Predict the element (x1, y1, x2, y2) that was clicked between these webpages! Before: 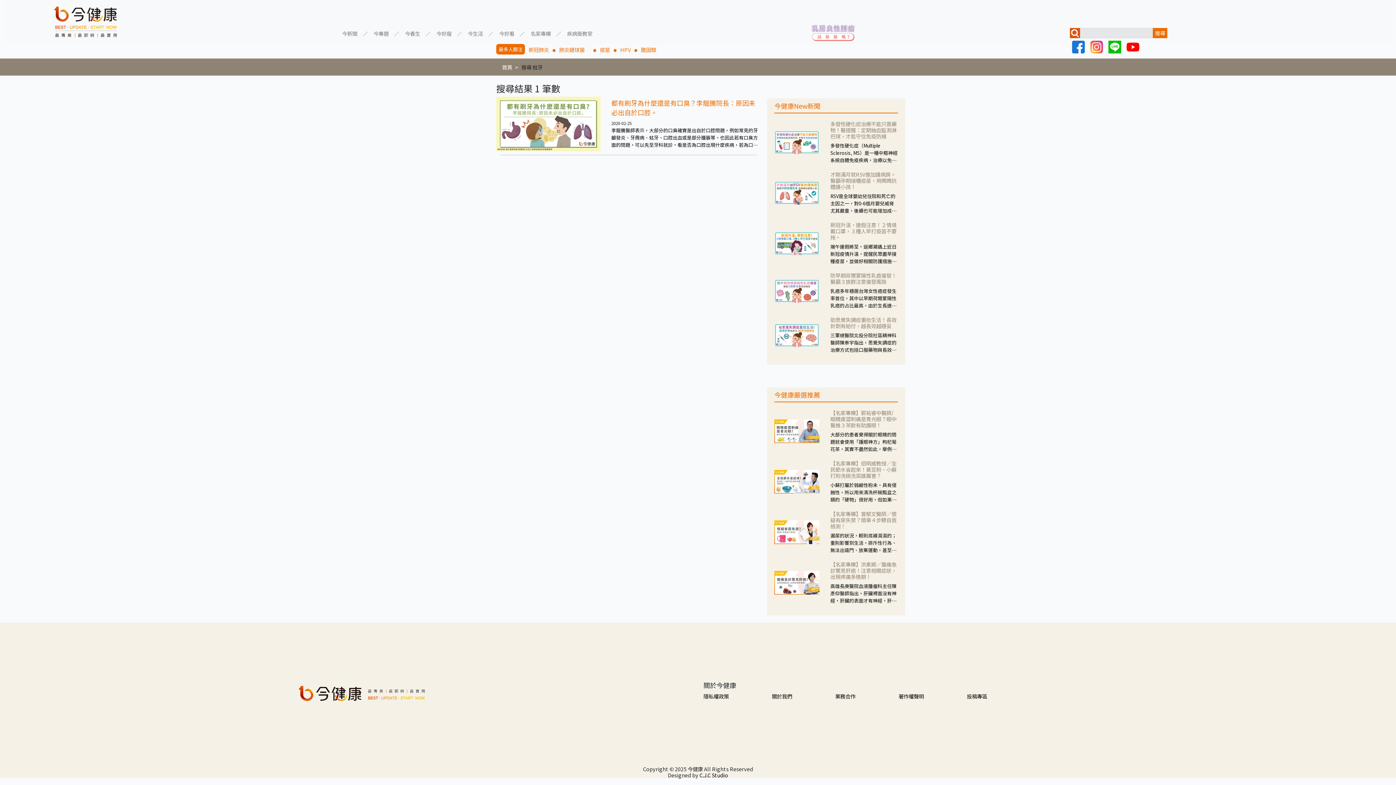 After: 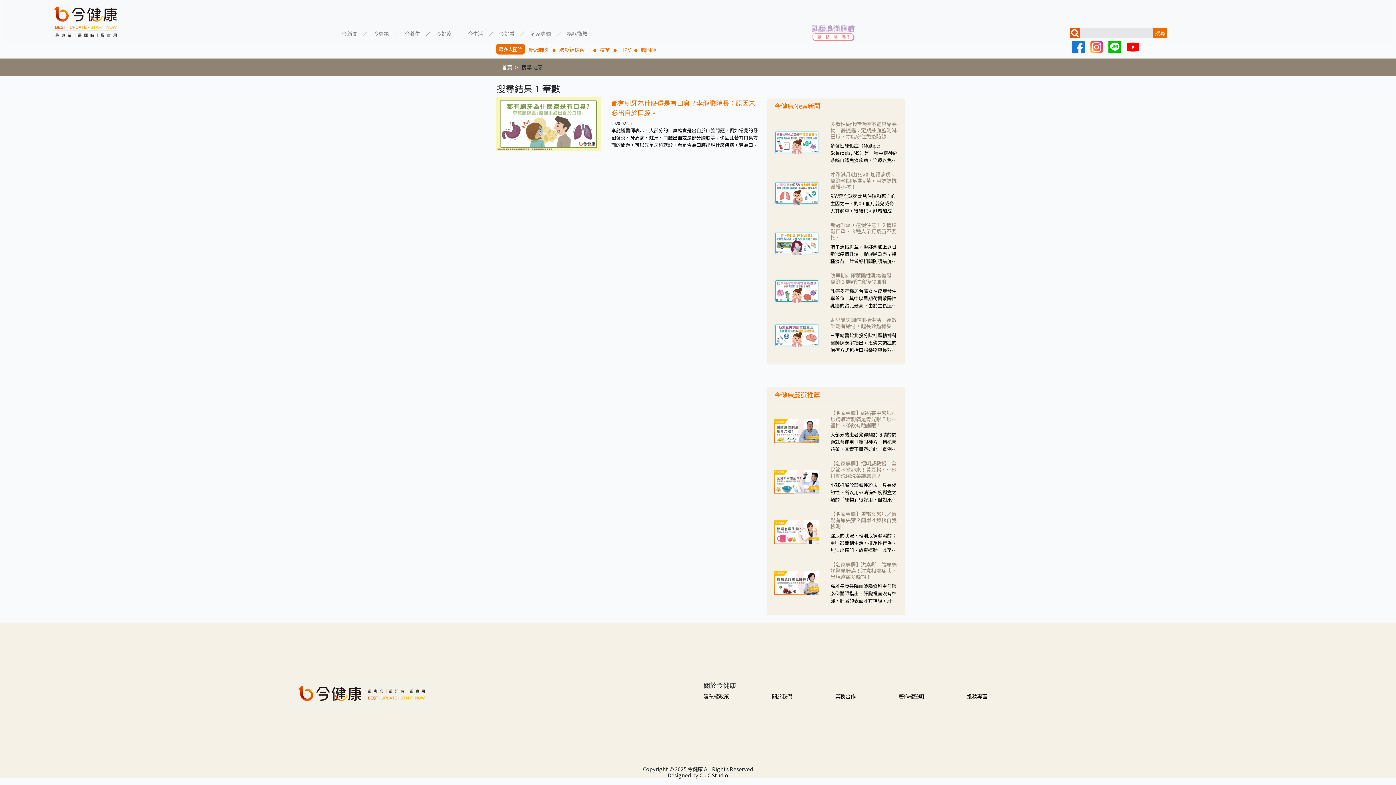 Action: bbox: (1088, 42, 1105, 49)